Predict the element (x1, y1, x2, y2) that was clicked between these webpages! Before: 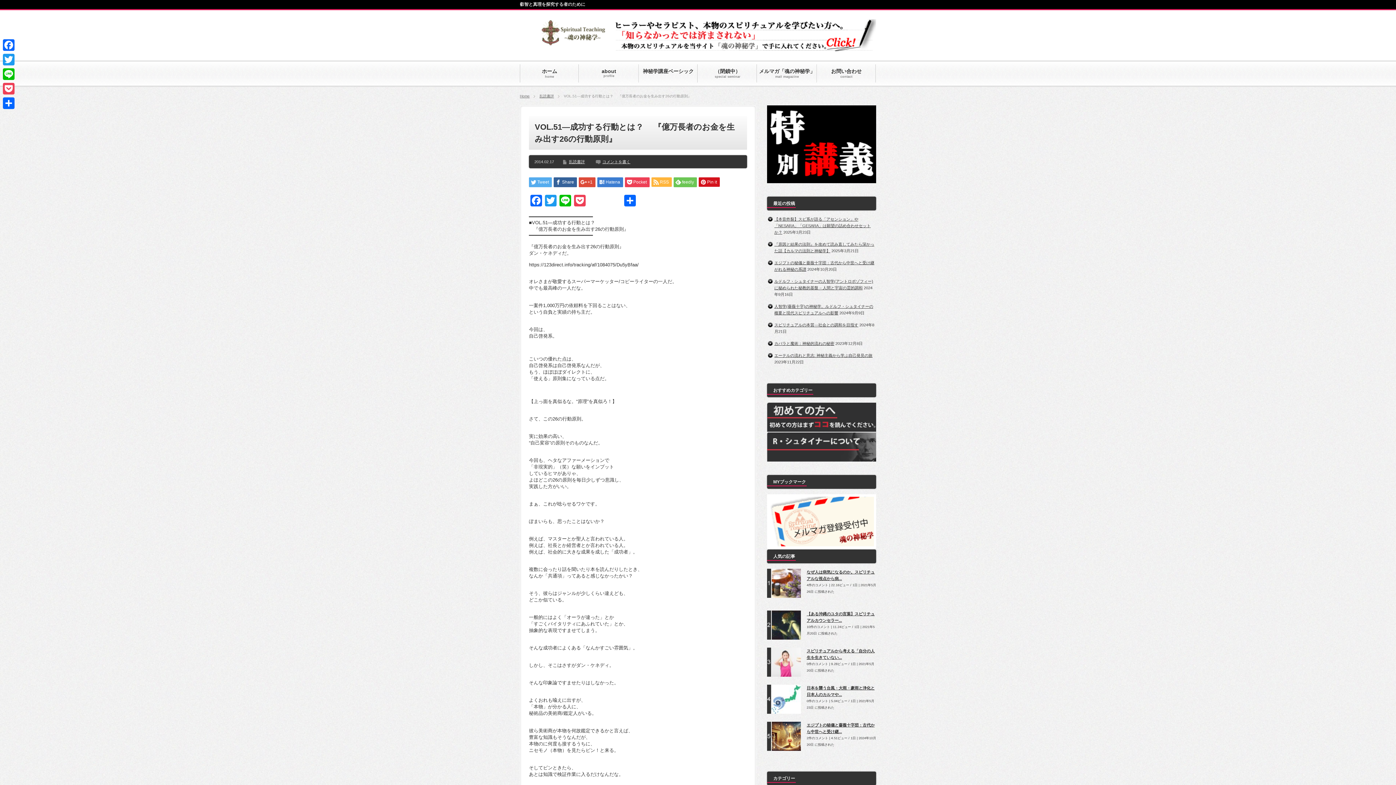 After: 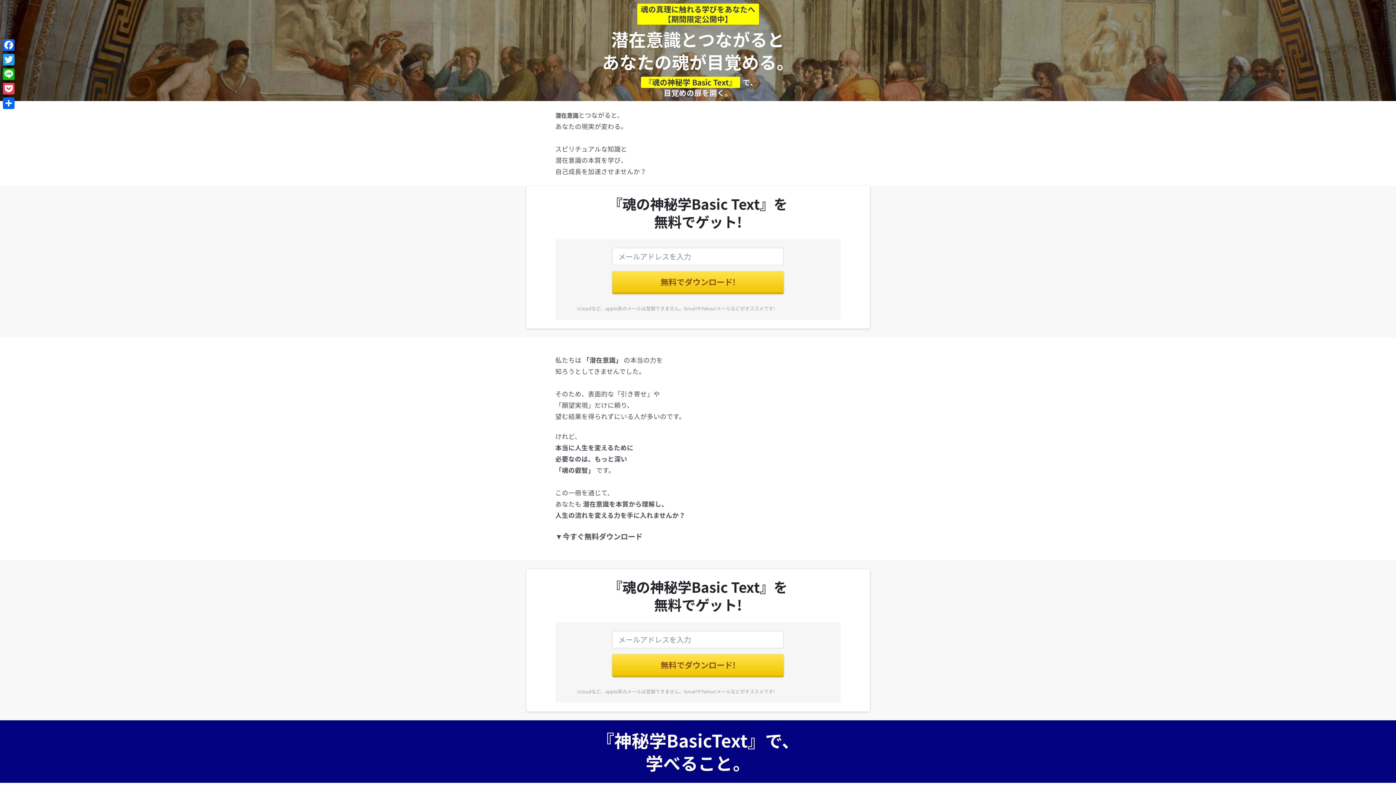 Action: label: メルマガ「魂の神秘学」
mail magazine bbox: (757, 61, 816, 84)